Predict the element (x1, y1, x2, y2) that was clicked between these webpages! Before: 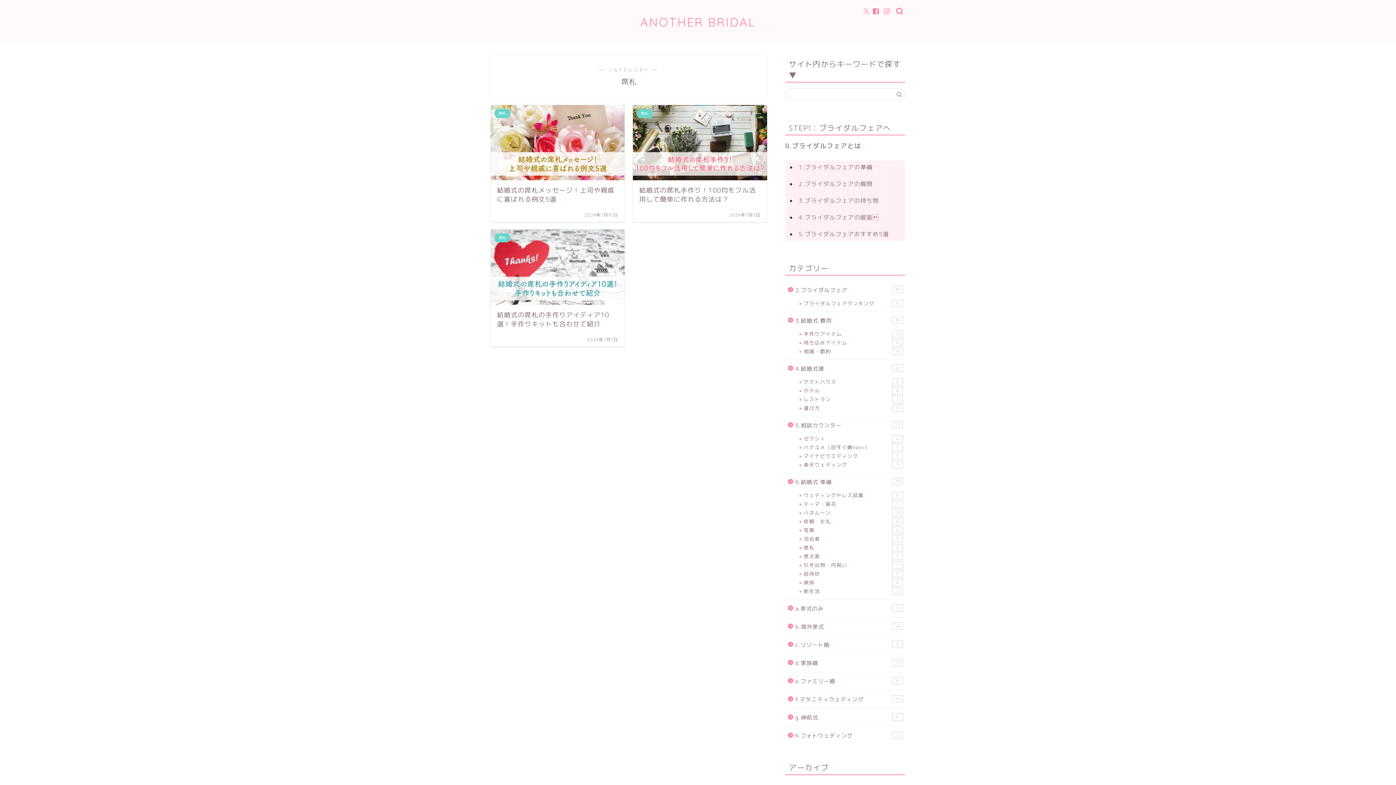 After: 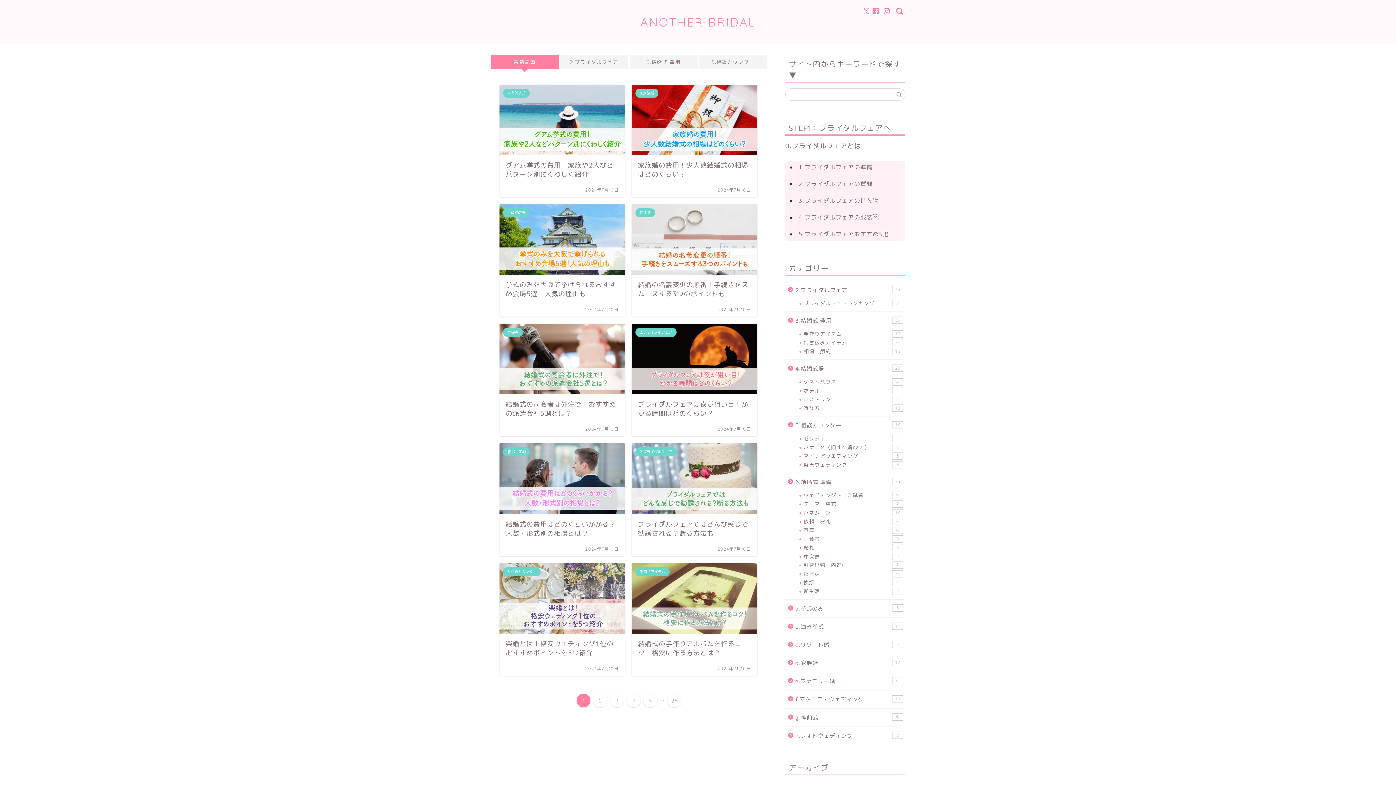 Action: label: ANOTHER BRIDAL bbox: (640, 14, 755, 29)